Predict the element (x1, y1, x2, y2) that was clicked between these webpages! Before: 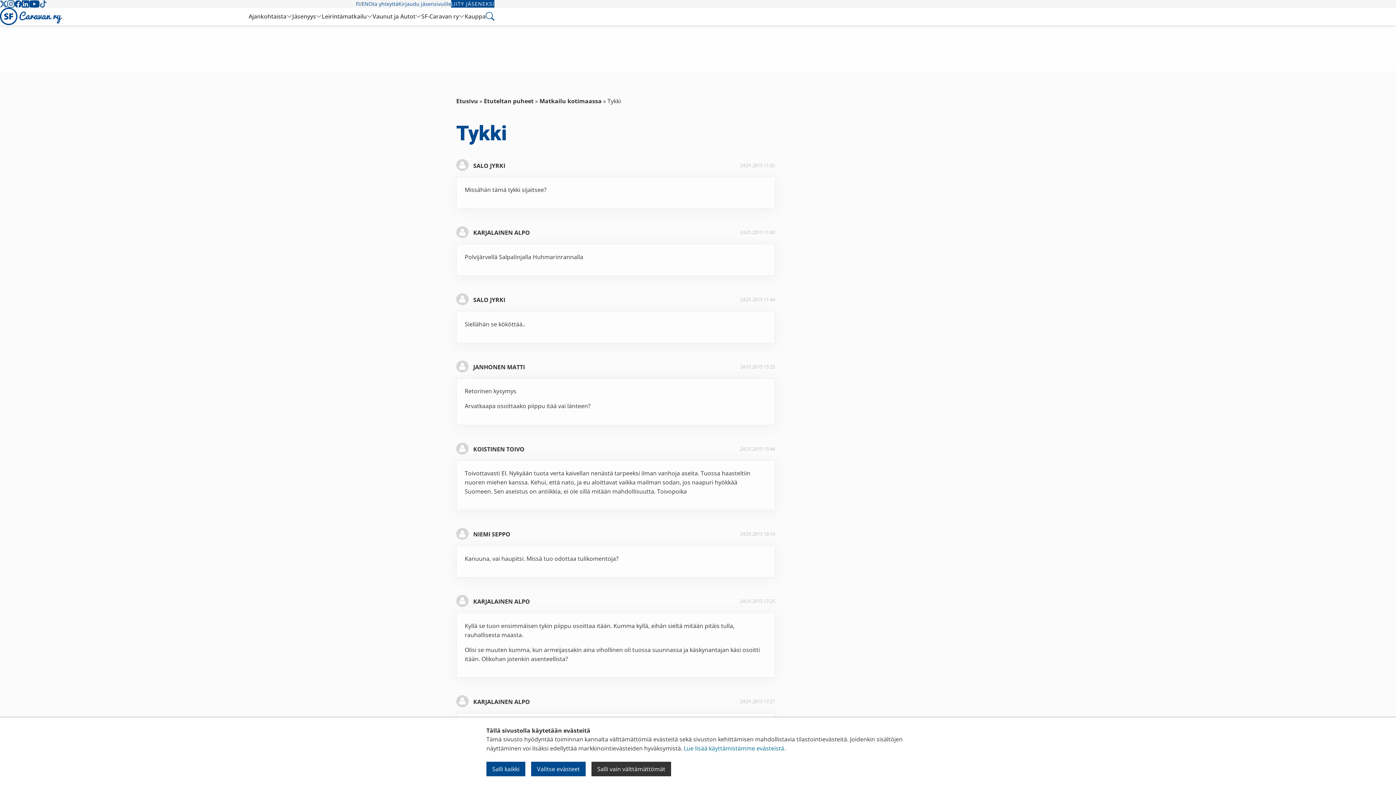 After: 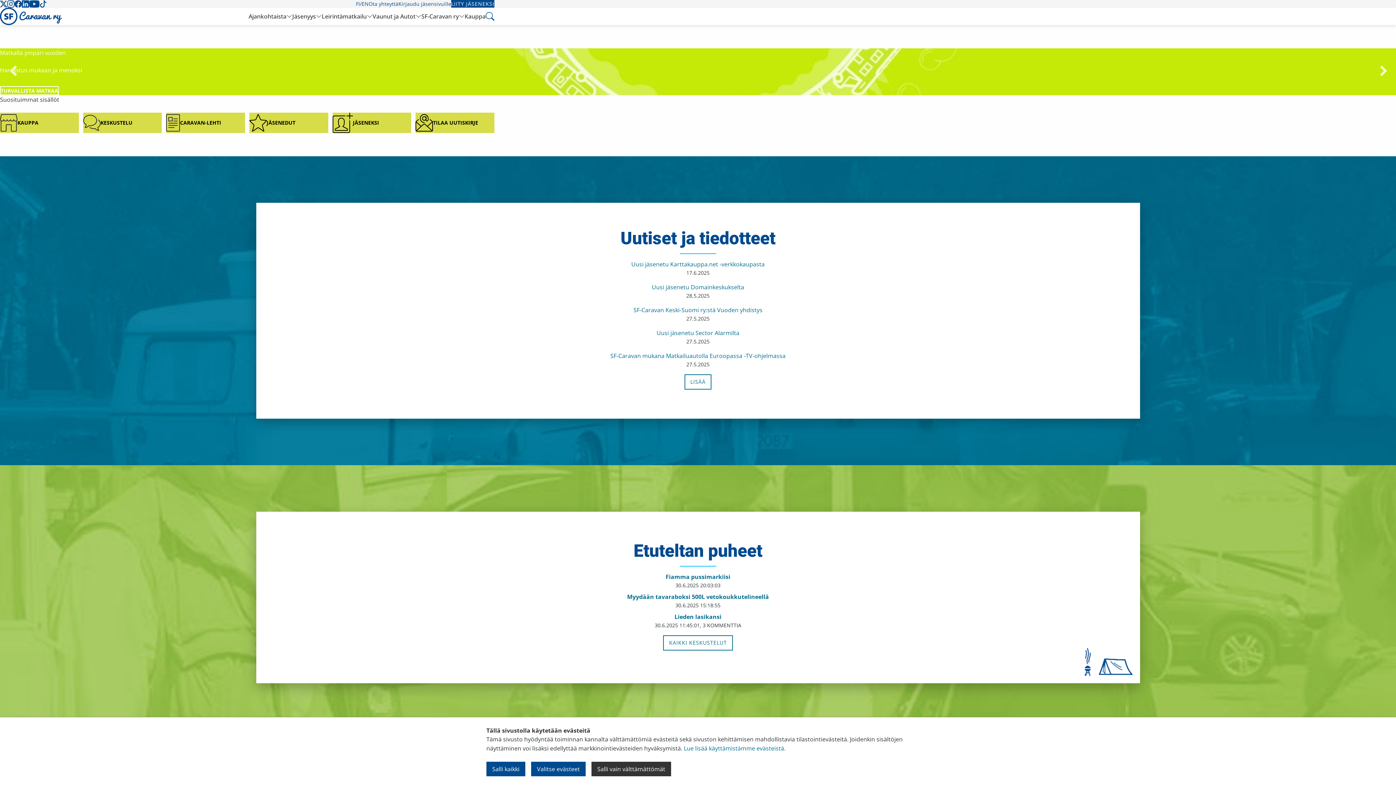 Action: bbox: (456, 97, 478, 105) label: Etusivu